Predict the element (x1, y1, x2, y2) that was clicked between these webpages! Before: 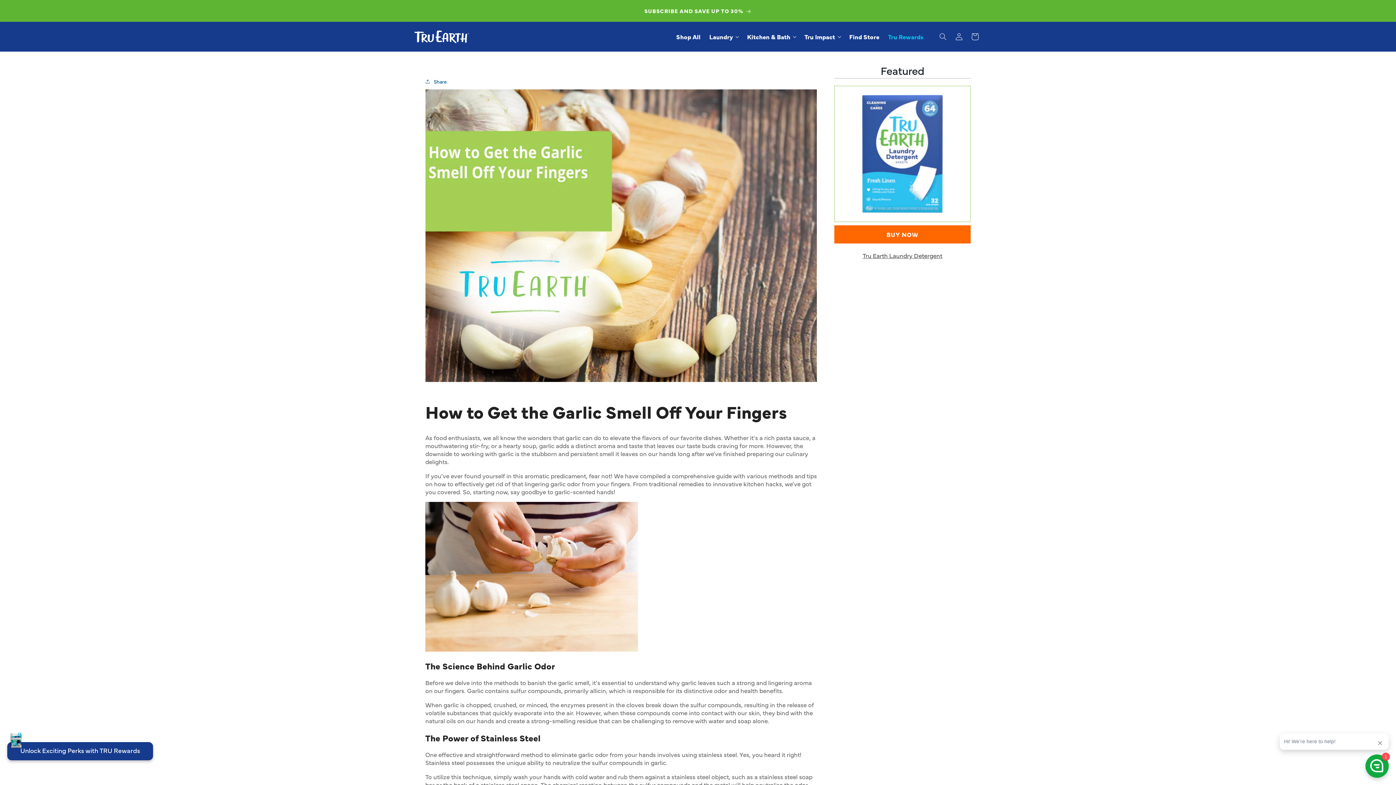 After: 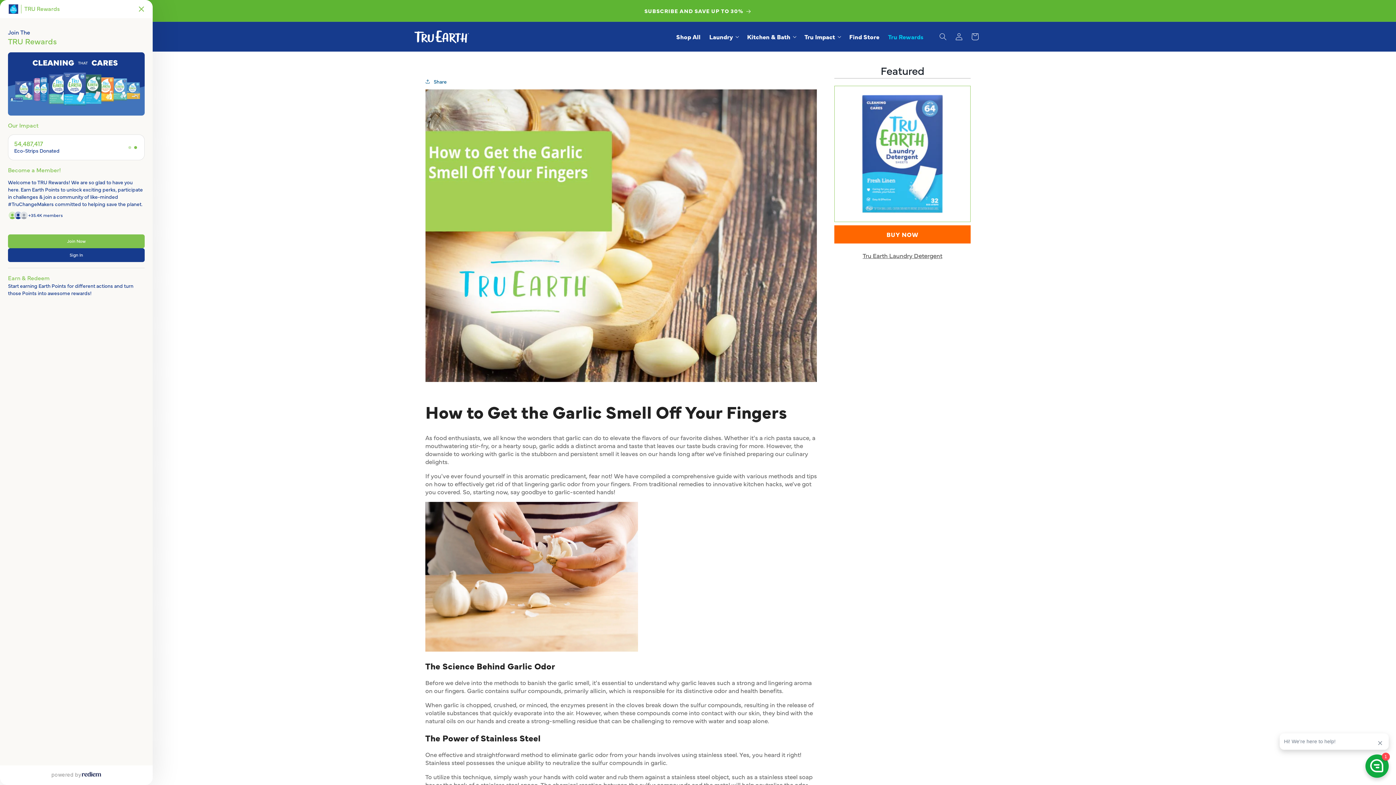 Action: bbox: (884, 28, 928, 45) label: Tru Rewards